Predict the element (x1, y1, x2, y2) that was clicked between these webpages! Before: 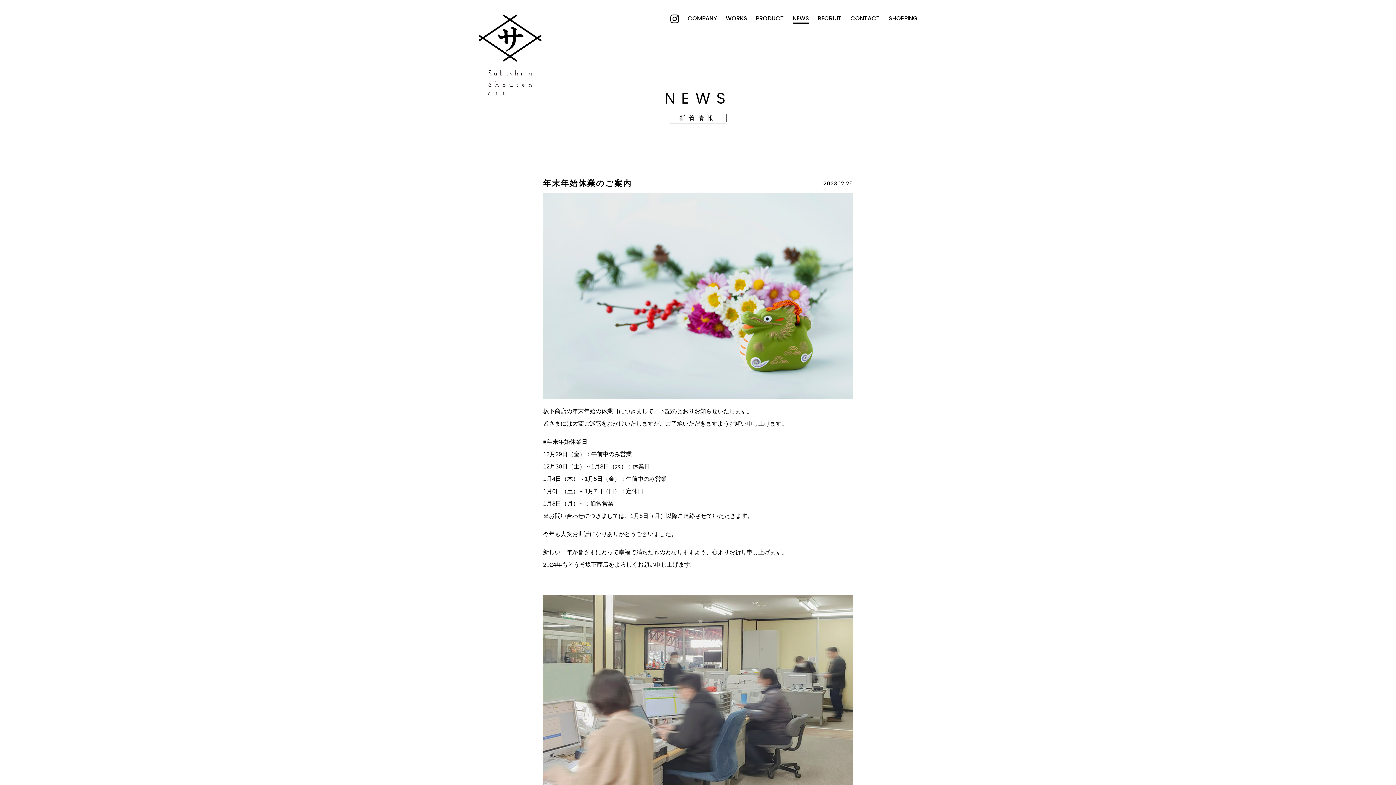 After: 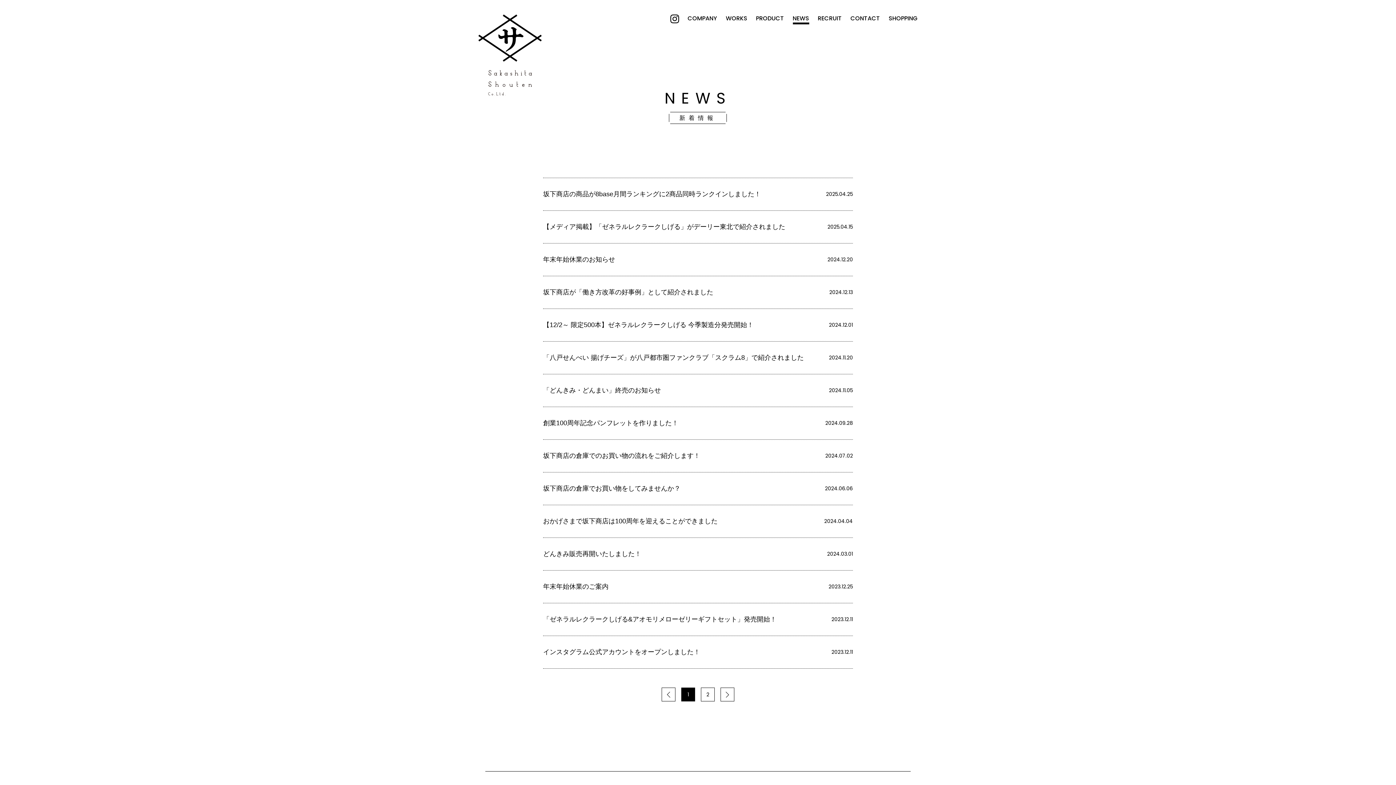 Action: bbox: (792, 14, 809, 24) label: NEWS